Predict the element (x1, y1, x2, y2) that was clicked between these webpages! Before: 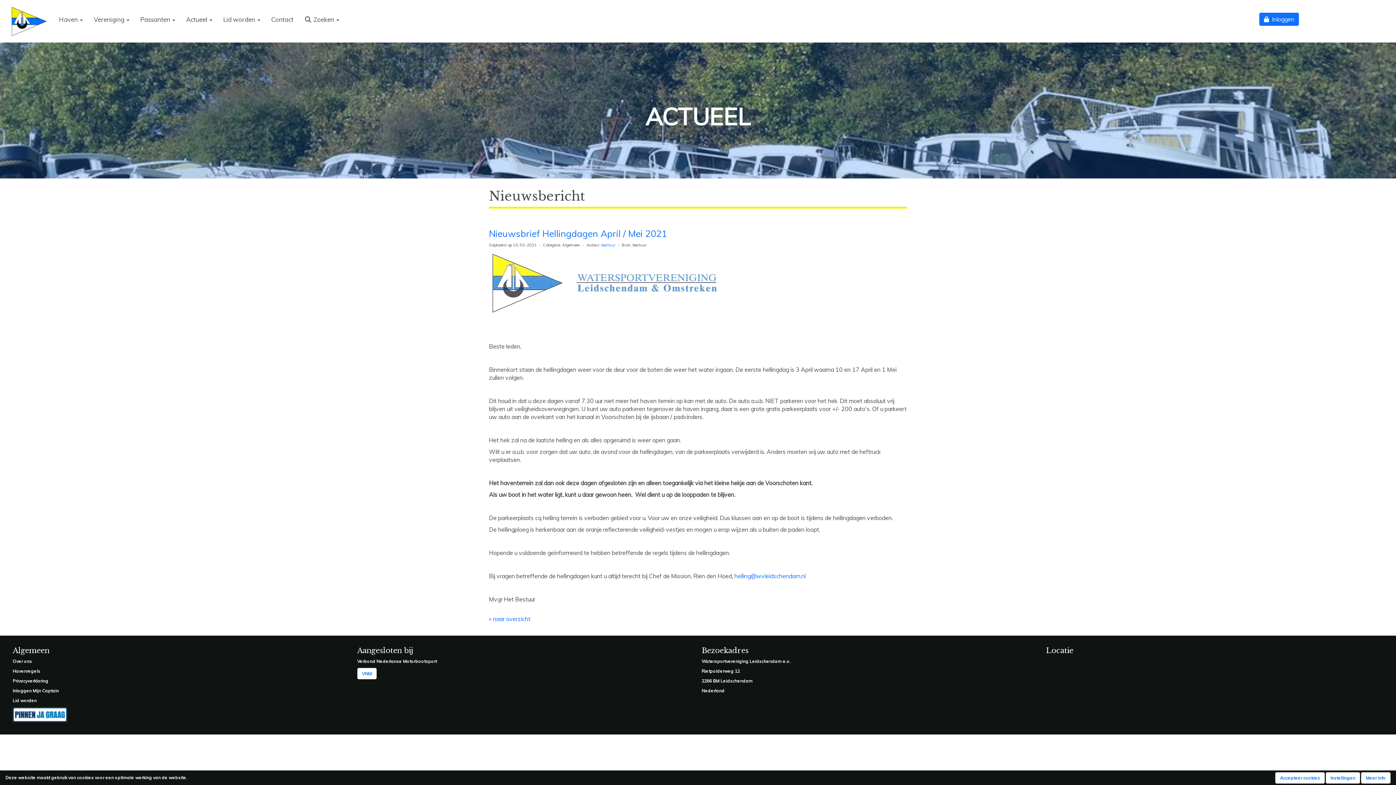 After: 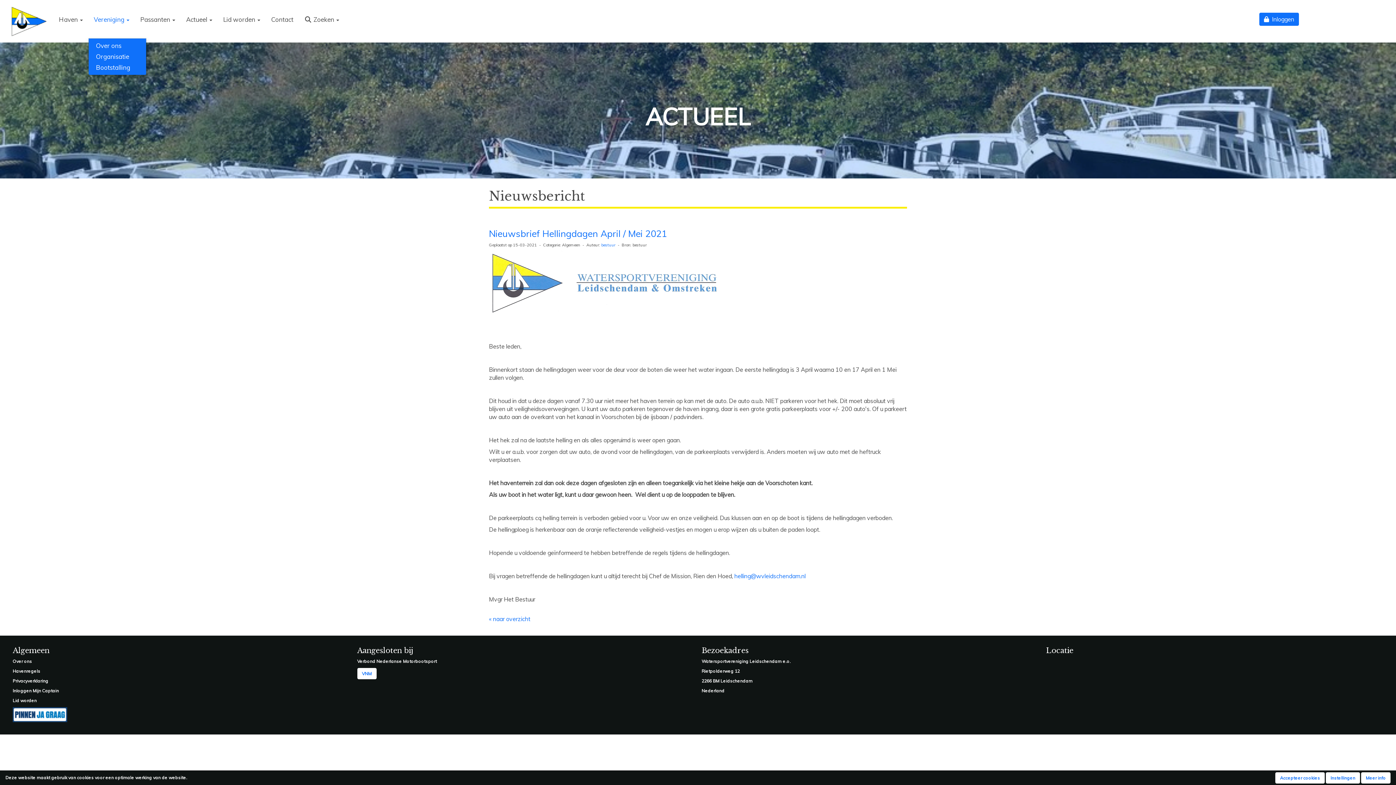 Action: bbox: (88, 0, 134, 38) label: Vereniging 